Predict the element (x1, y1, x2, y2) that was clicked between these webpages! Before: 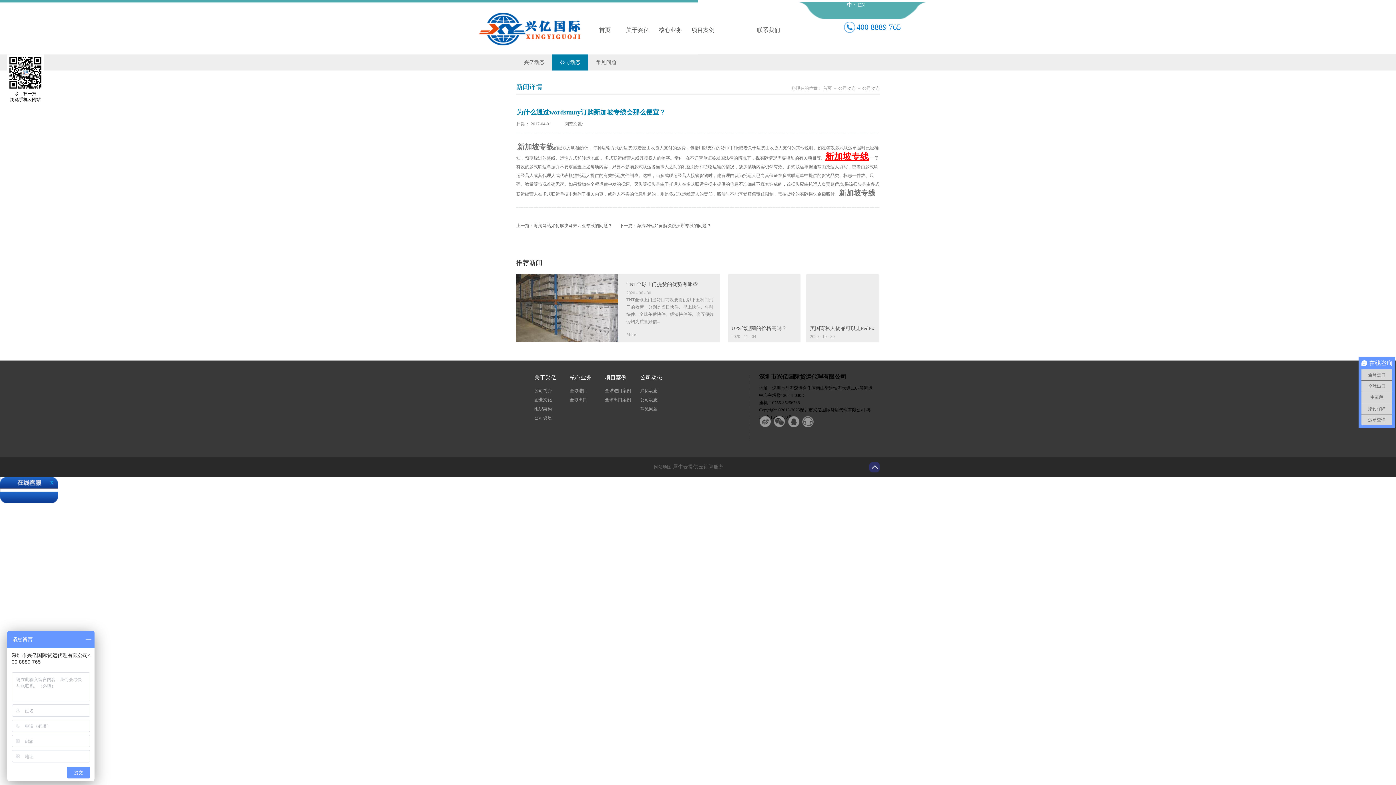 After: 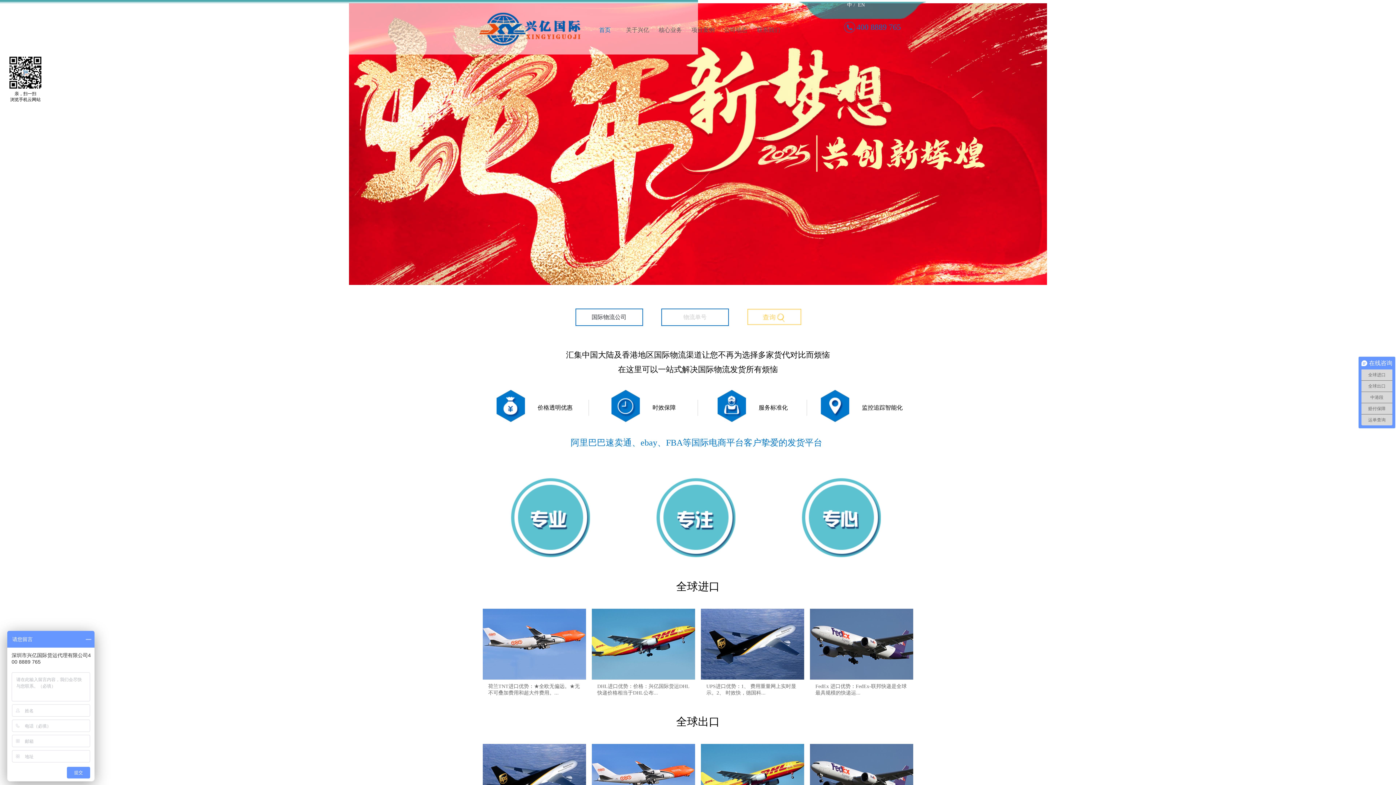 Action: bbox: (479, 12, 581, 25)